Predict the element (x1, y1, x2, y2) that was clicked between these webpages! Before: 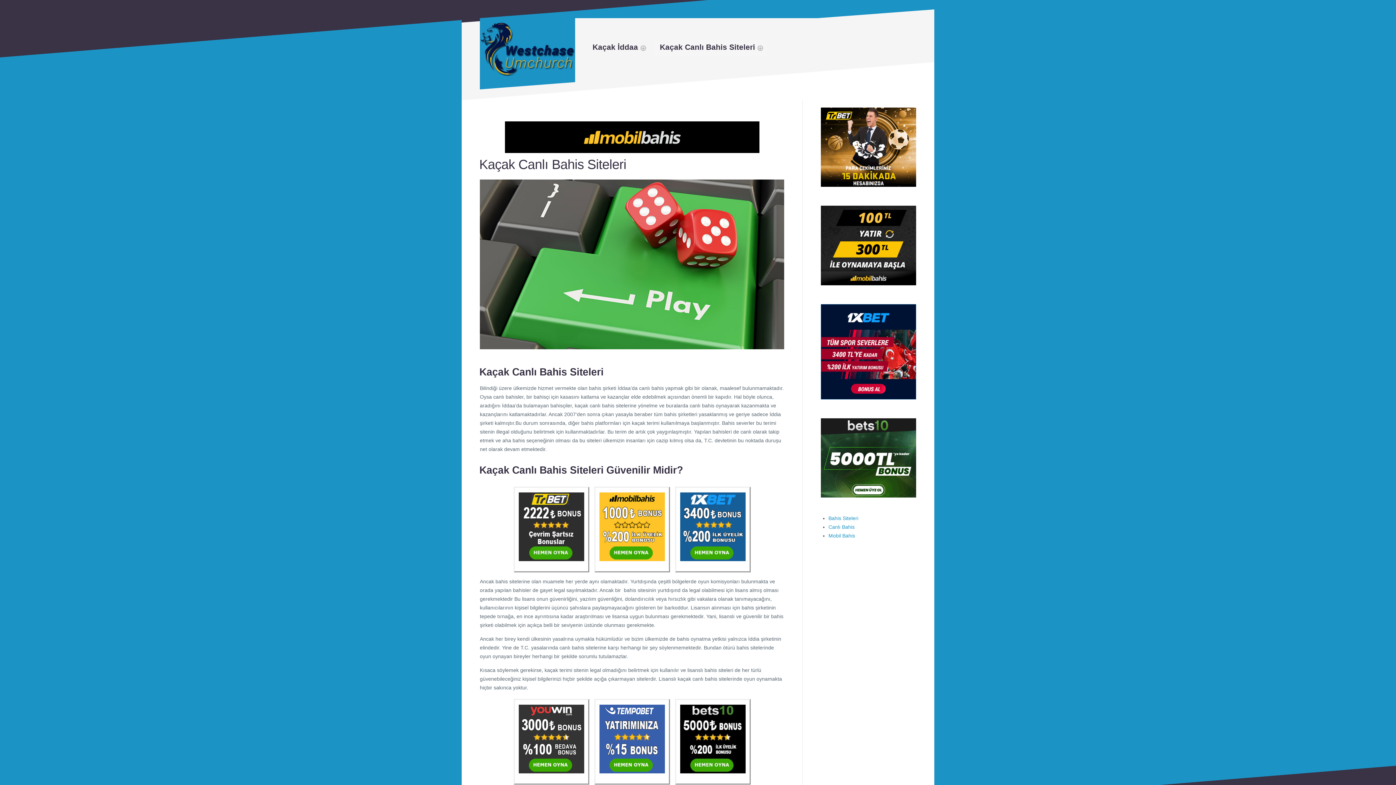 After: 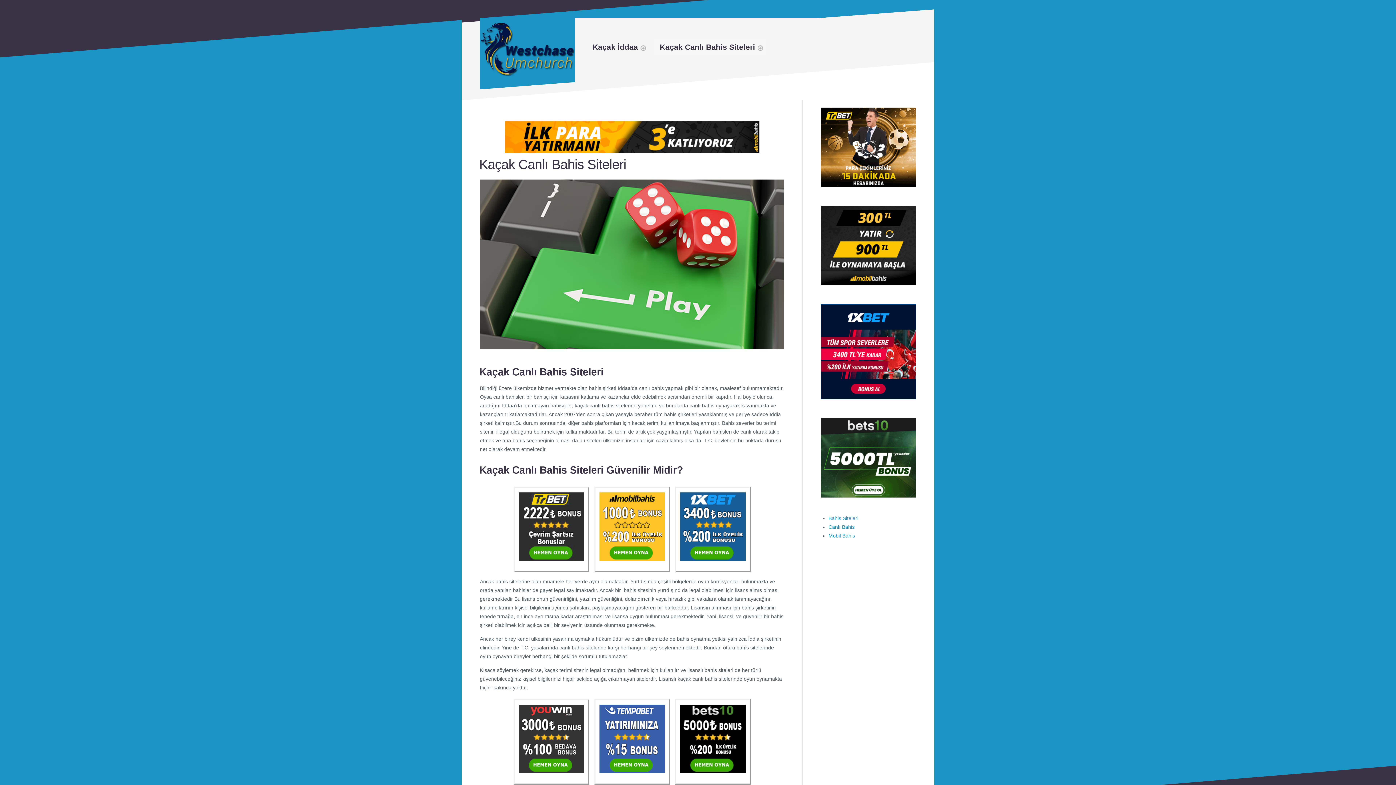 Action: bbox: (480, 121, 784, 152)